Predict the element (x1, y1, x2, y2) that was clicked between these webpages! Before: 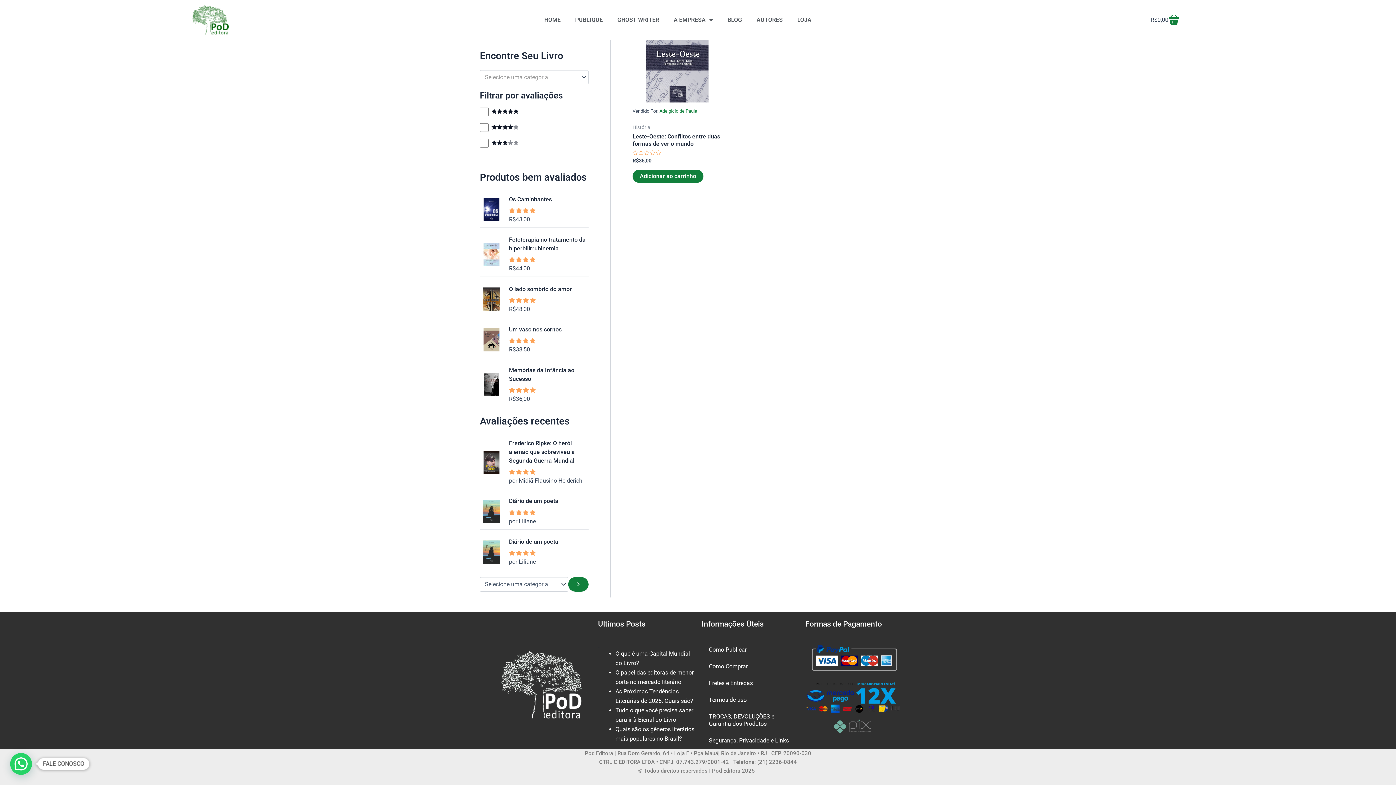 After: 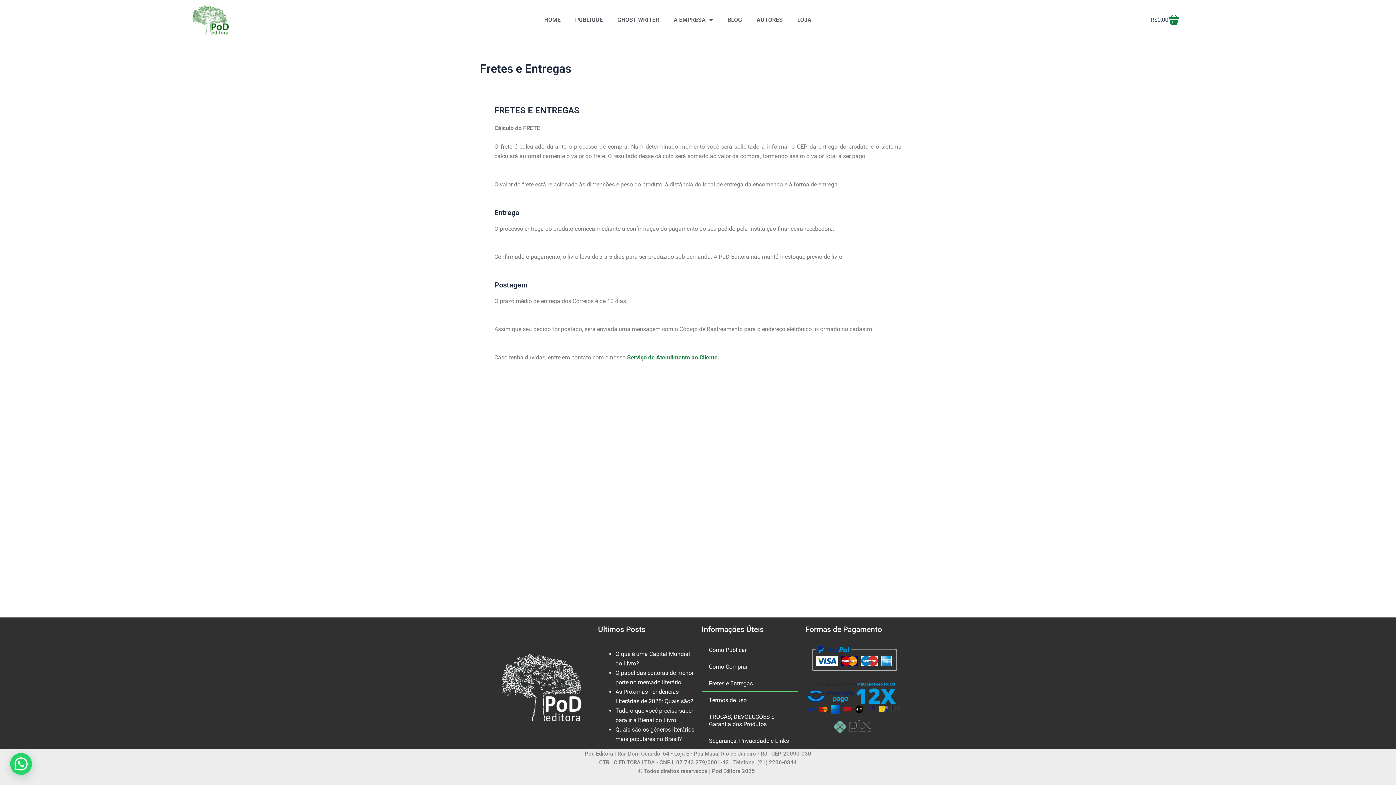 Action: bbox: (701, 767, 798, 784) label: Fretes e Entregas